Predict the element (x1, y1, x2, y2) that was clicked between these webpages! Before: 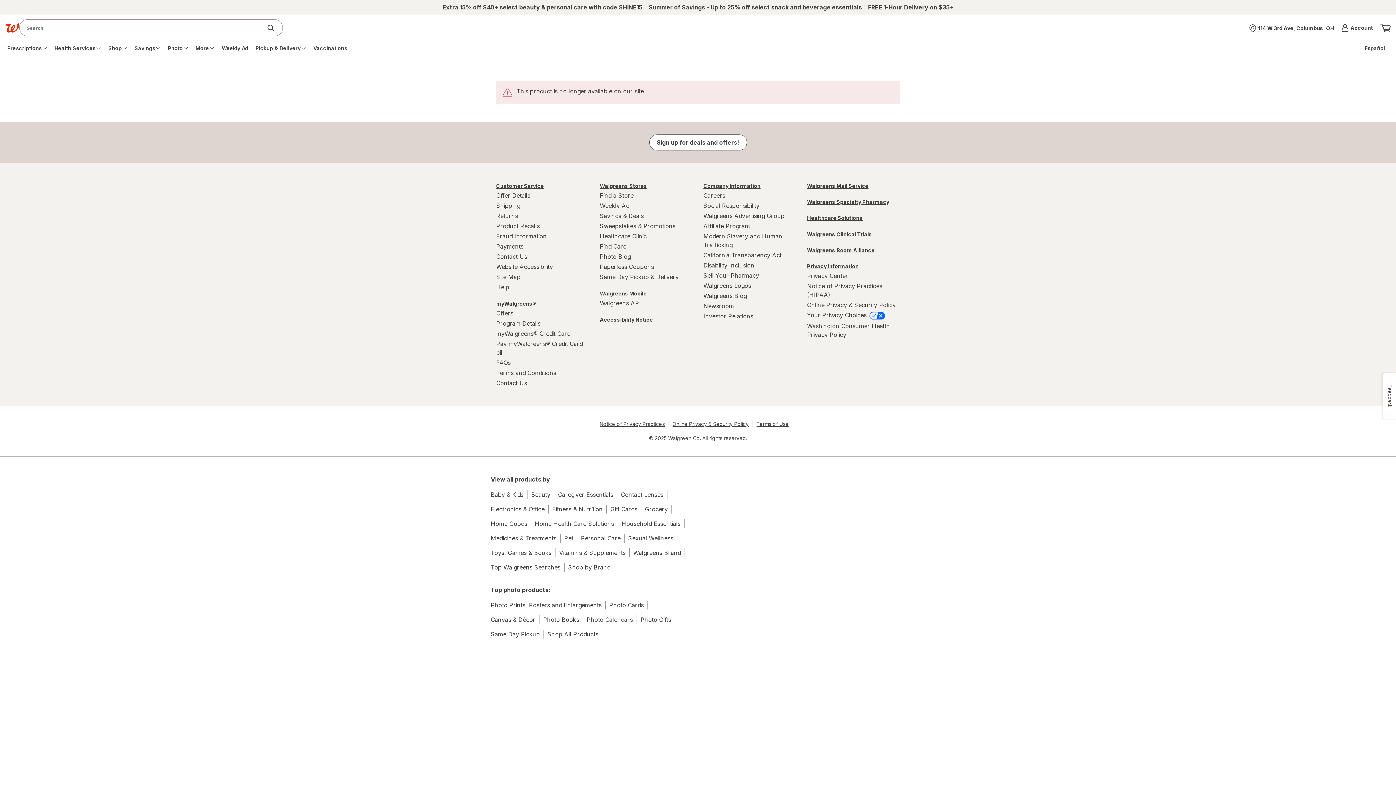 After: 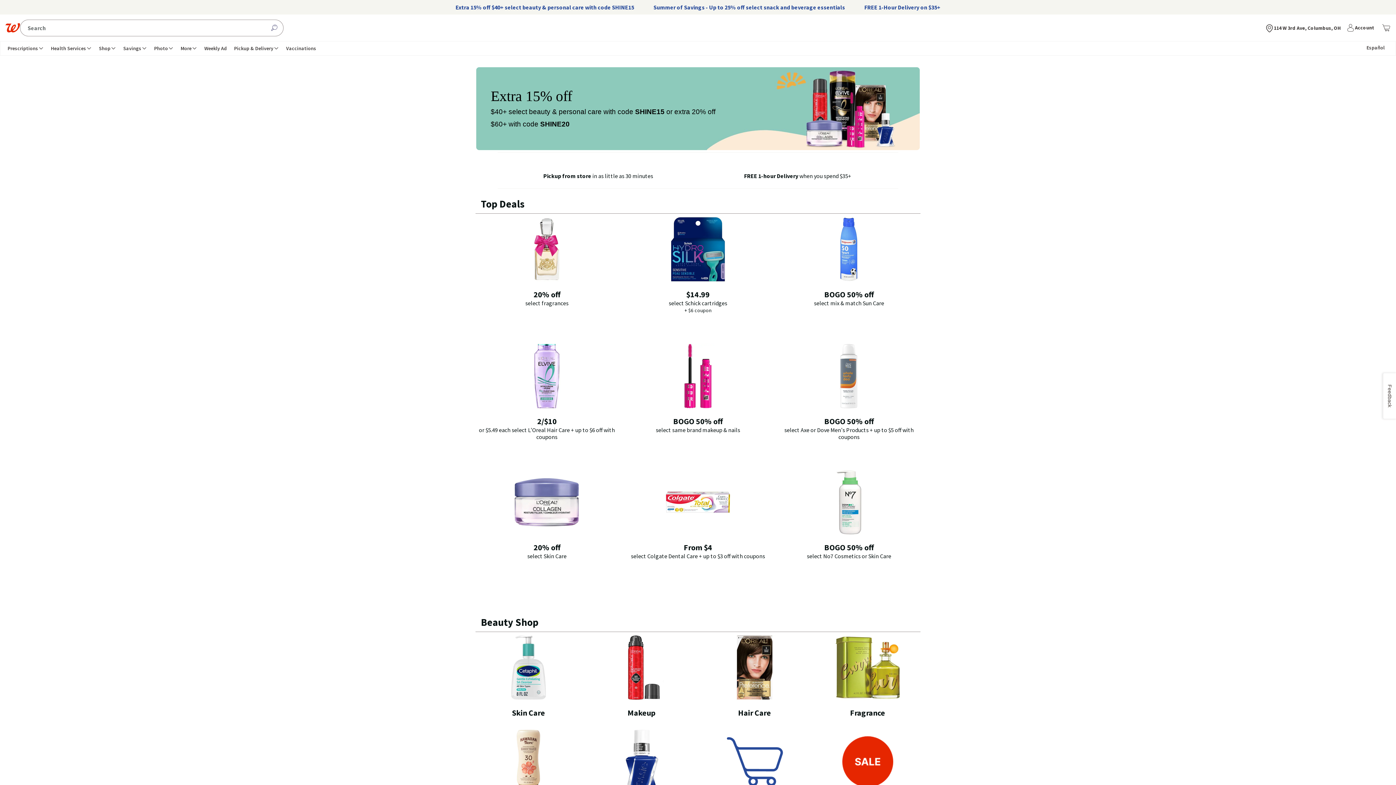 Action: bbox: (442, 4, 642, 10) label: Extra 15% off $40+ select beauty & personal care with code SHINE15